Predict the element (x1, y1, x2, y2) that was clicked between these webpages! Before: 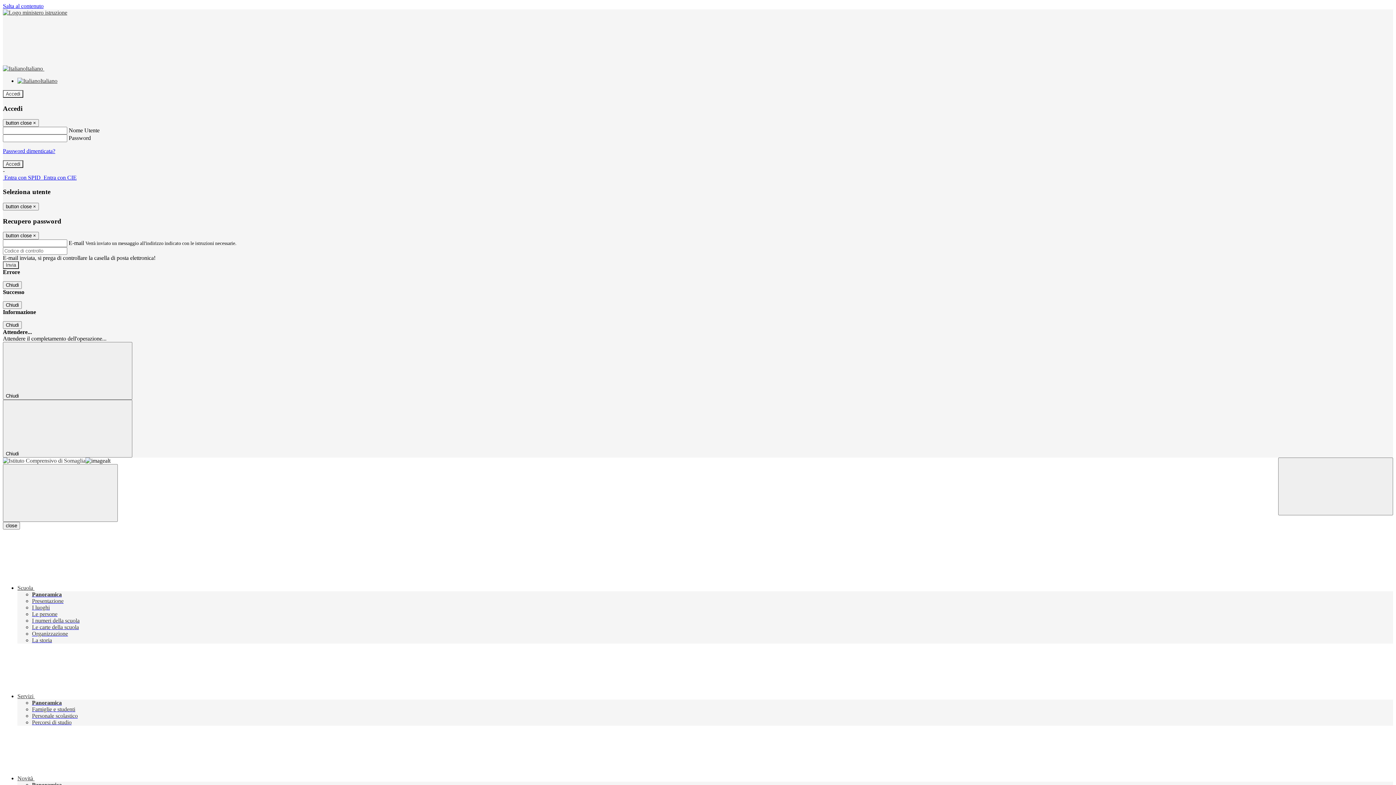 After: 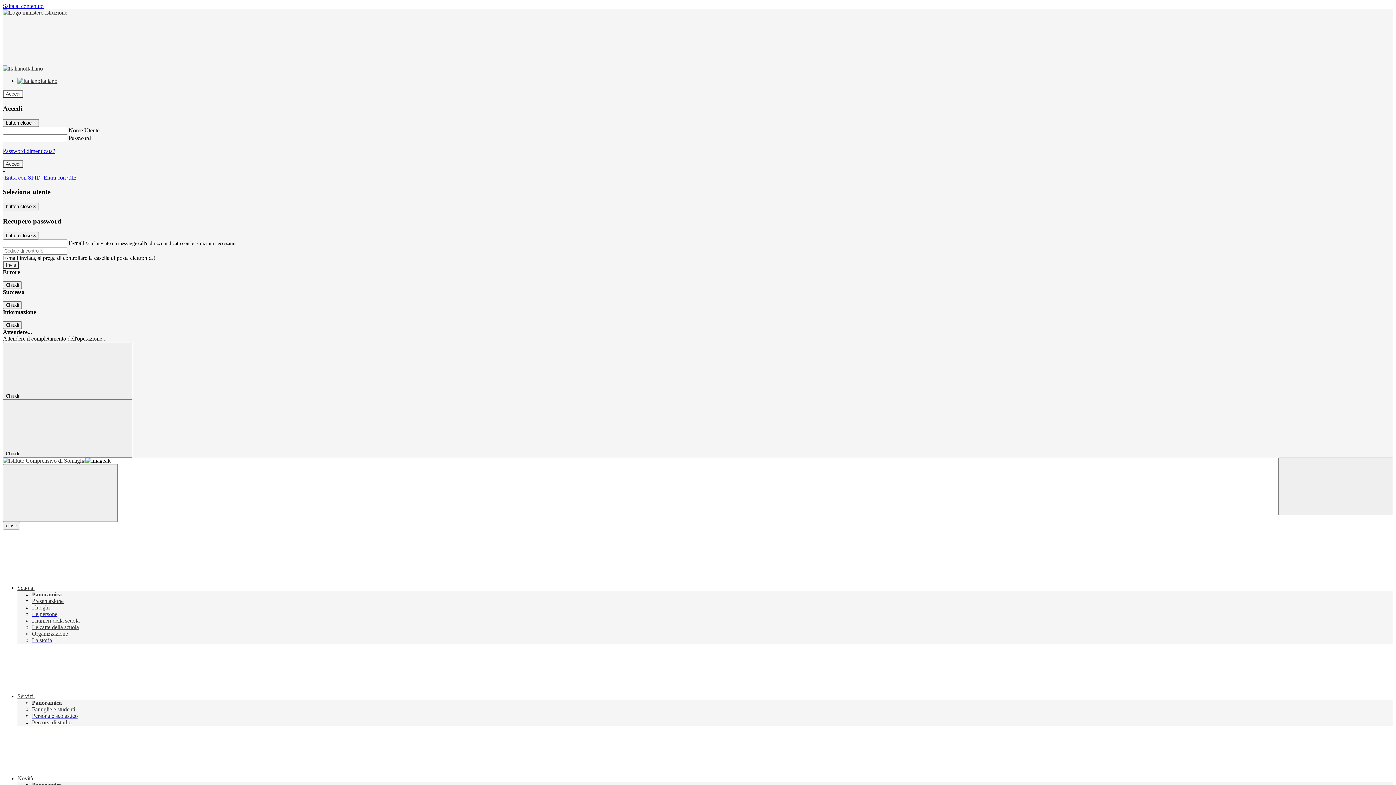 Action: bbox: (32, 713, 77, 719) label: Personale scolastico